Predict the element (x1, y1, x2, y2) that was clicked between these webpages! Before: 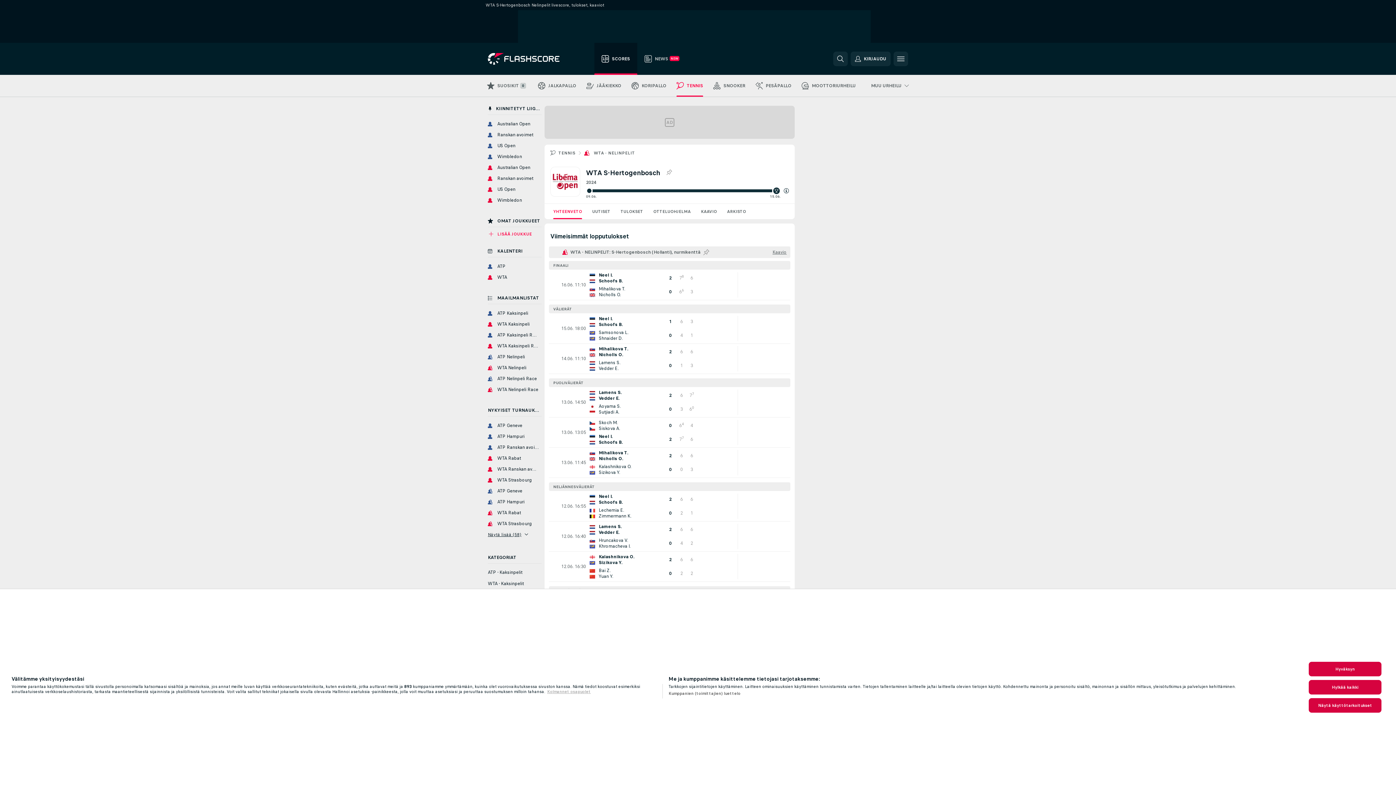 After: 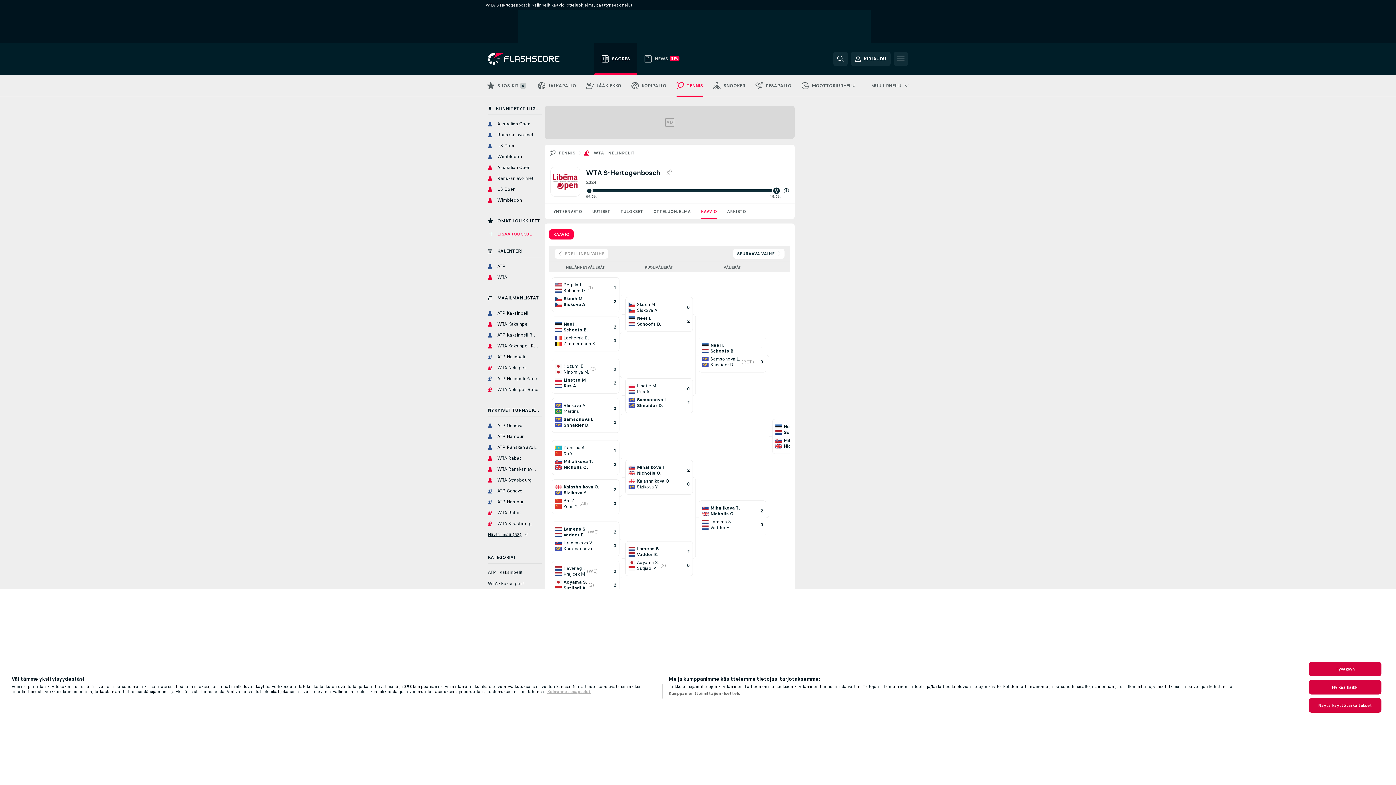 Action: label: KAAVIO bbox: (696, 204, 722, 219)